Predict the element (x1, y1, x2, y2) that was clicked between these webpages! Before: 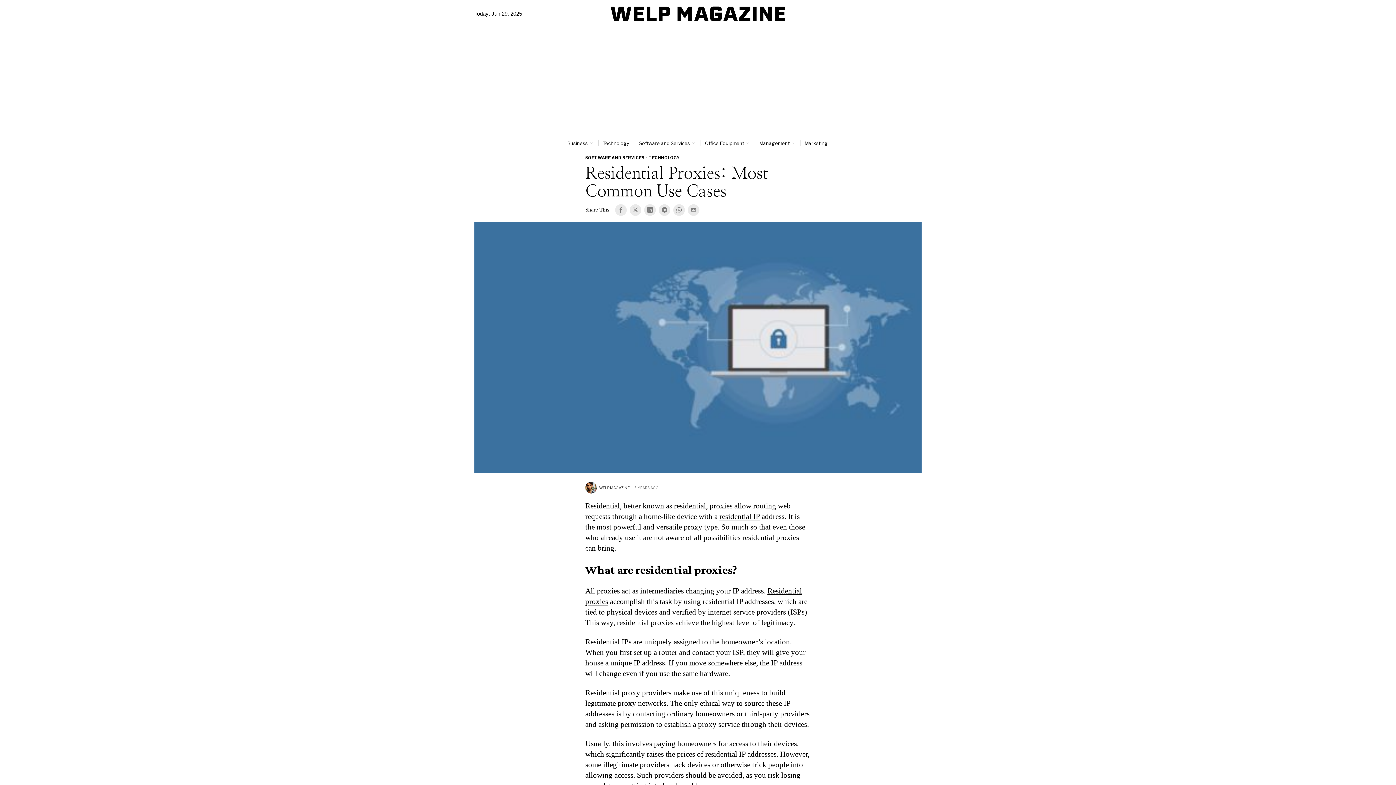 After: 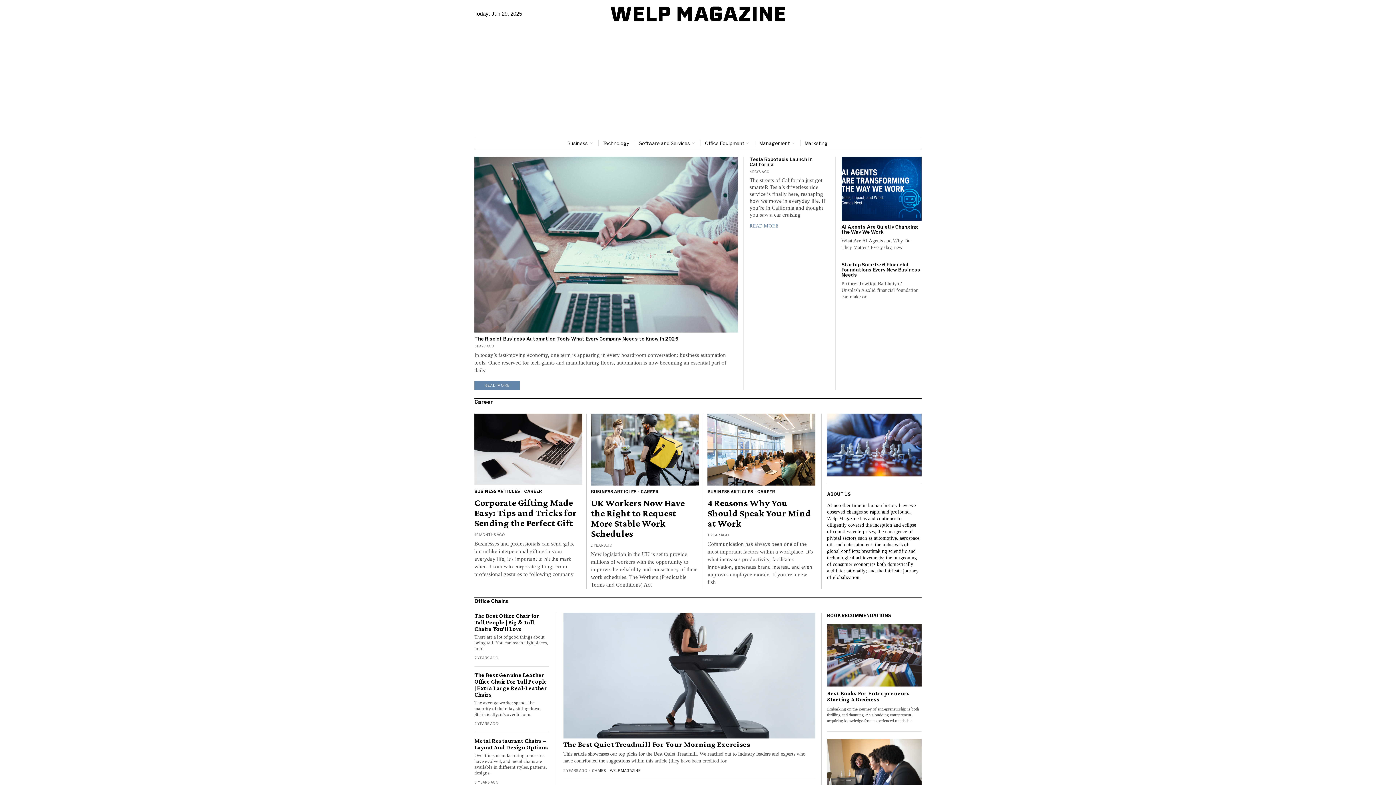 Action: bbox: (610, 10, 785, 16)